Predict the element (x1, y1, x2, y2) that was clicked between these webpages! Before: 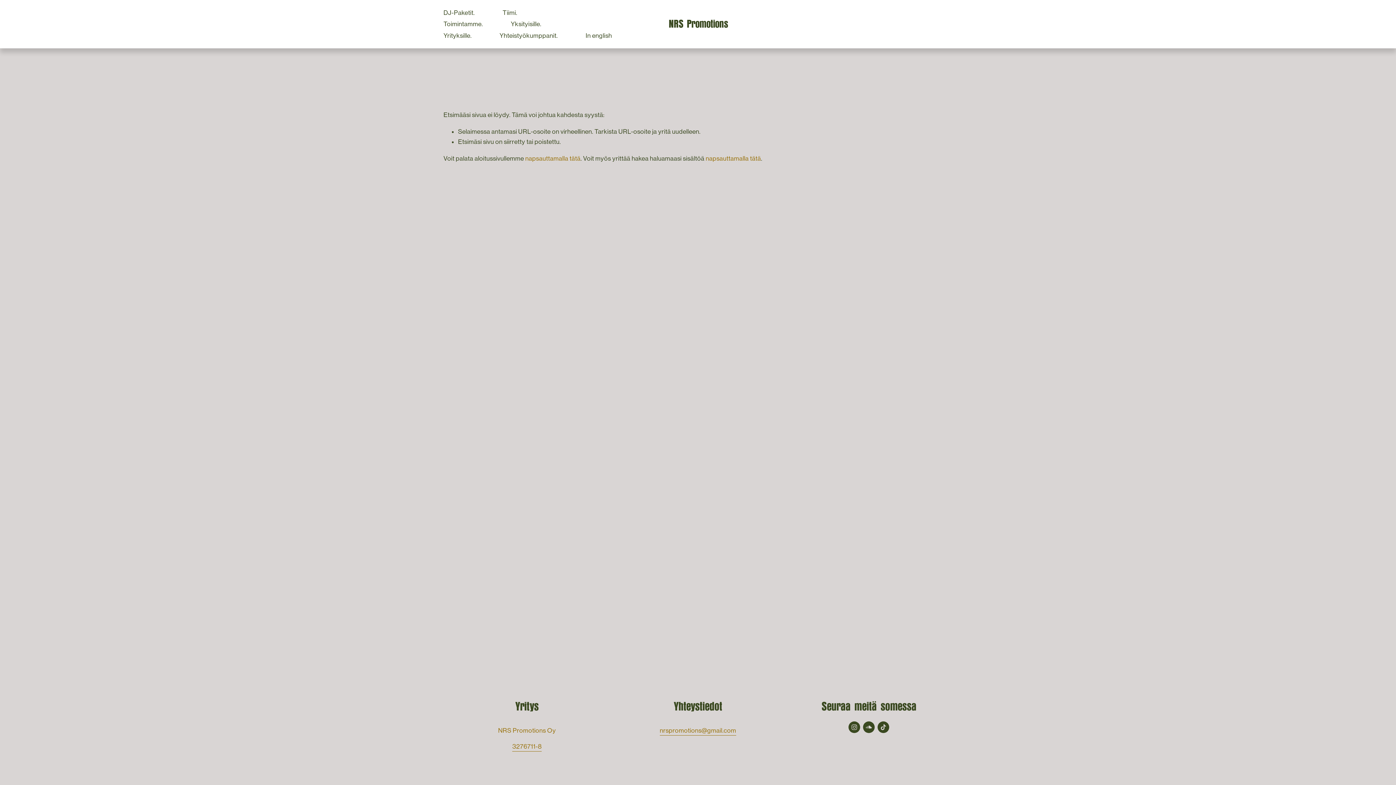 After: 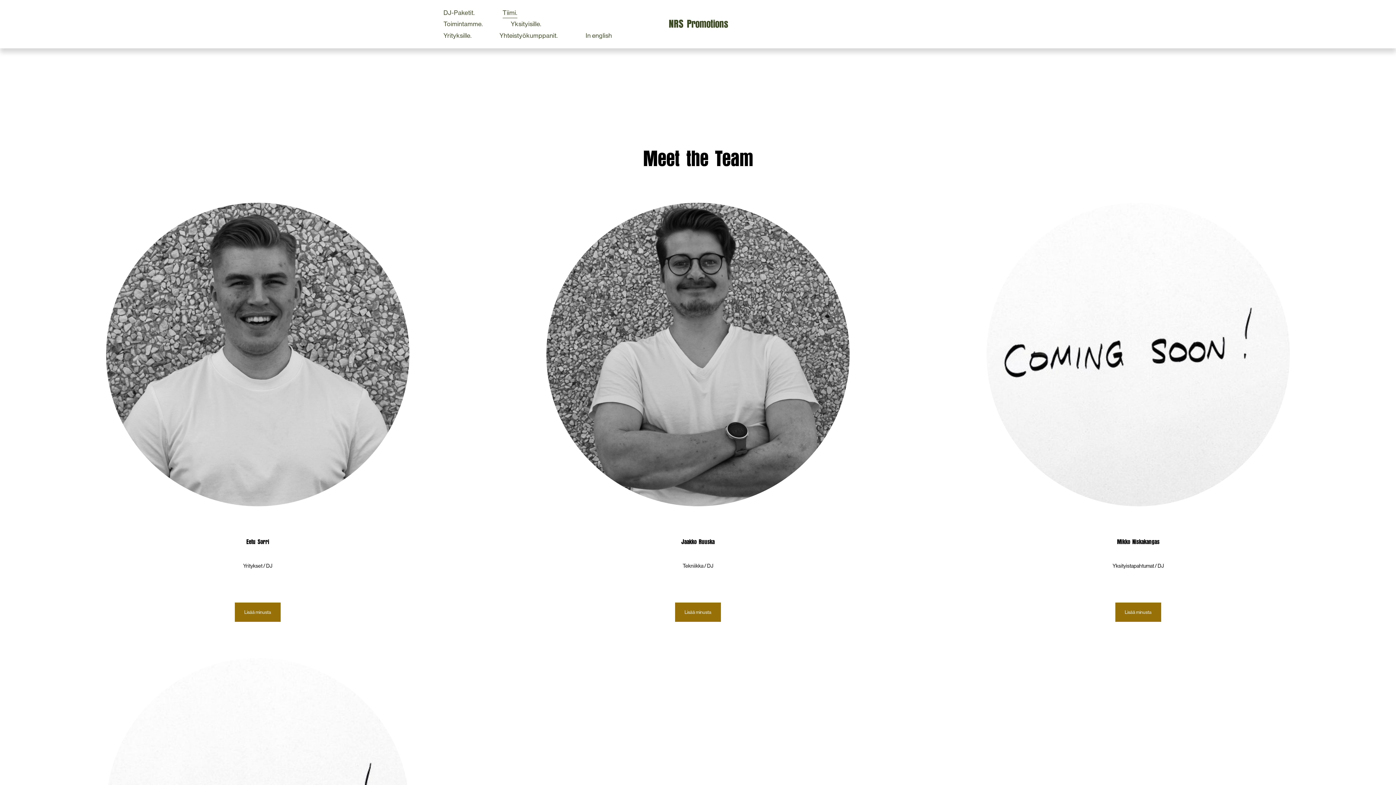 Action: label: Tiimi. bbox: (502, 6, 517, 18)